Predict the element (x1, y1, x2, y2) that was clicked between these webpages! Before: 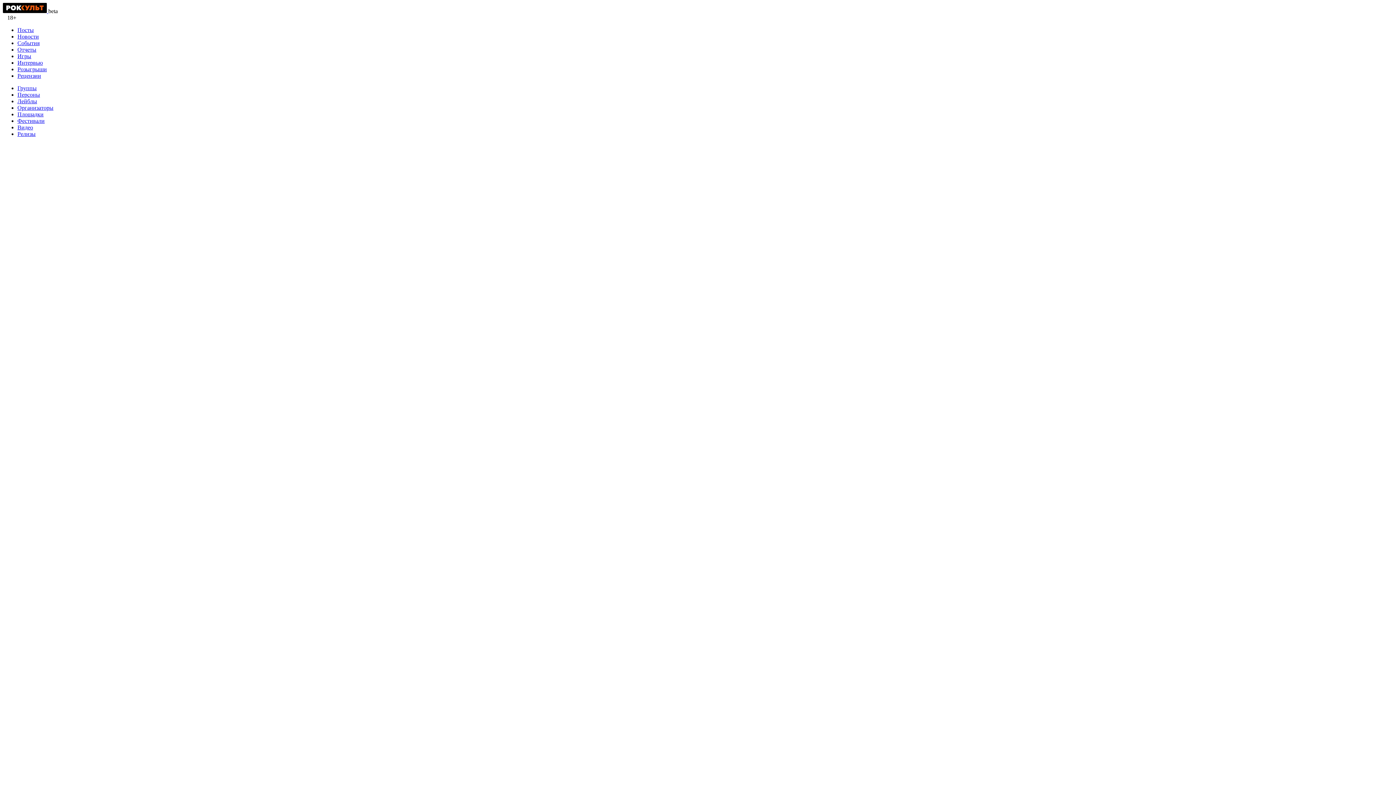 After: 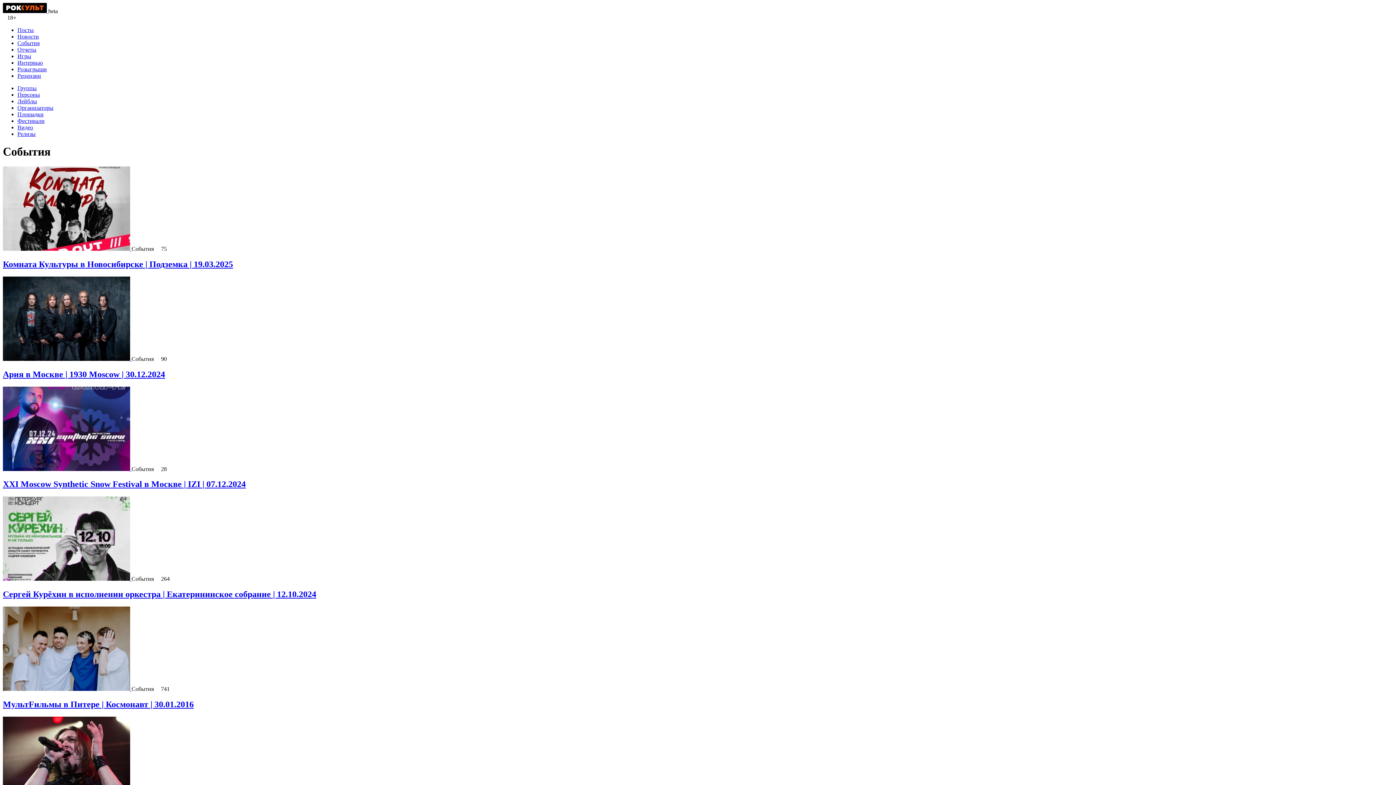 Action: label: События bbox: (17, 40, 39, 46)